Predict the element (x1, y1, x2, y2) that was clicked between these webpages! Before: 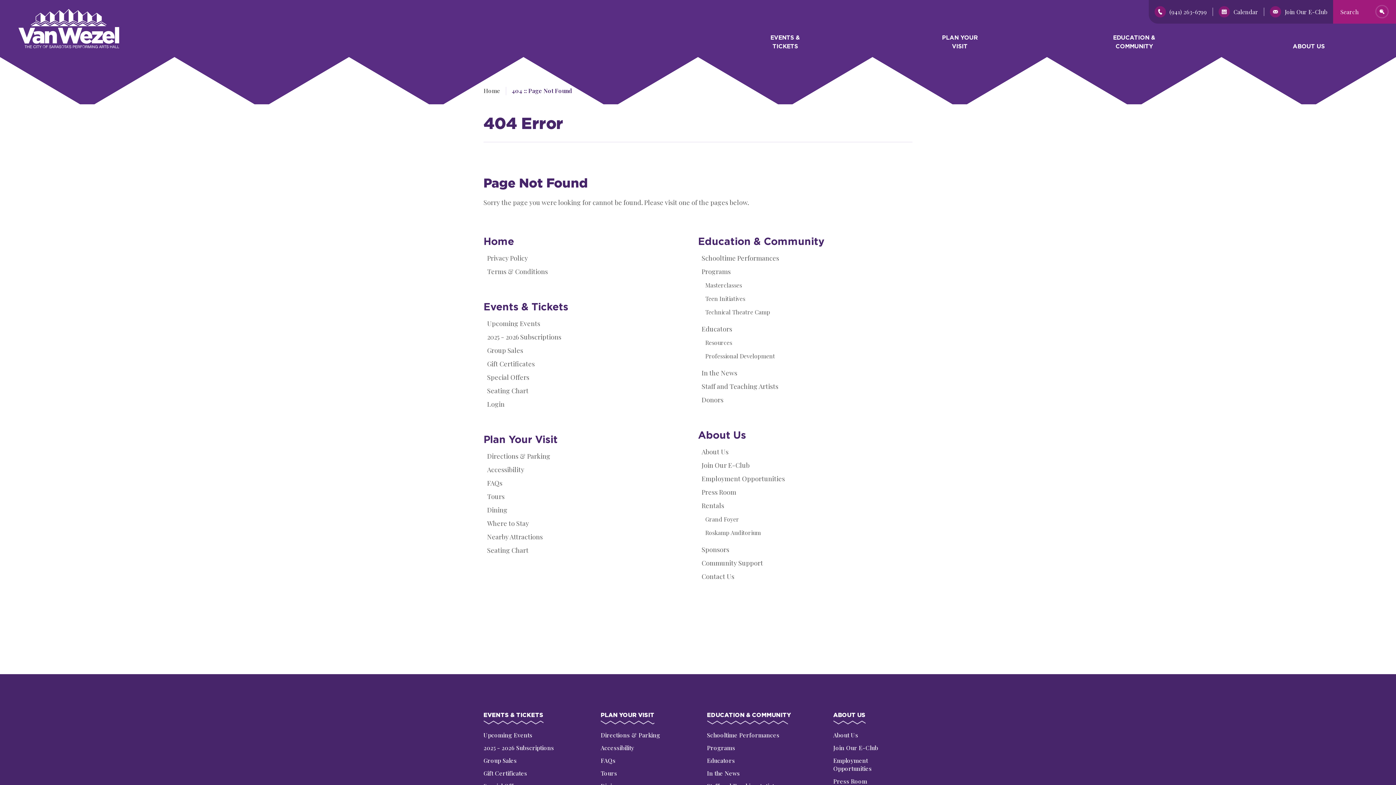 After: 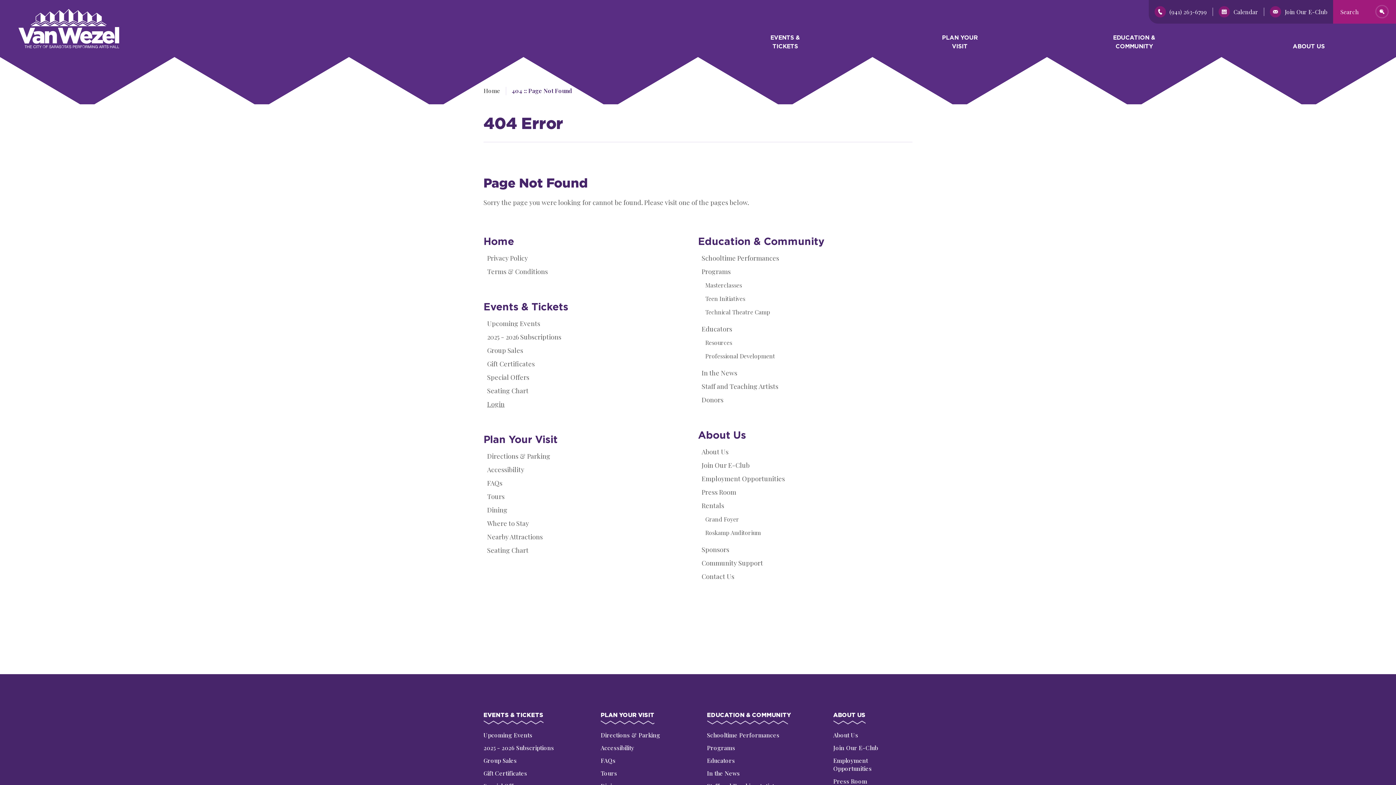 Action: label: Login bbox: (487, 399, 504, 409)